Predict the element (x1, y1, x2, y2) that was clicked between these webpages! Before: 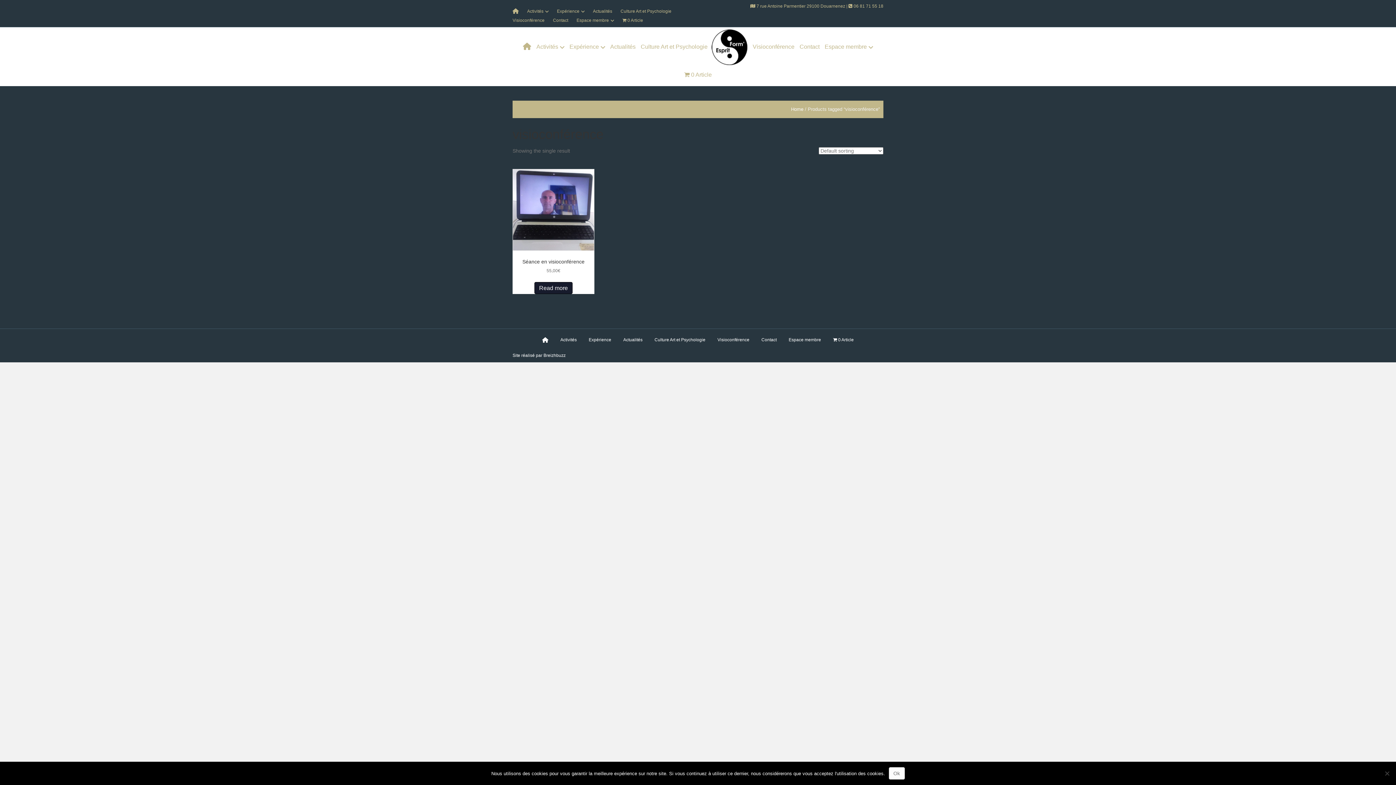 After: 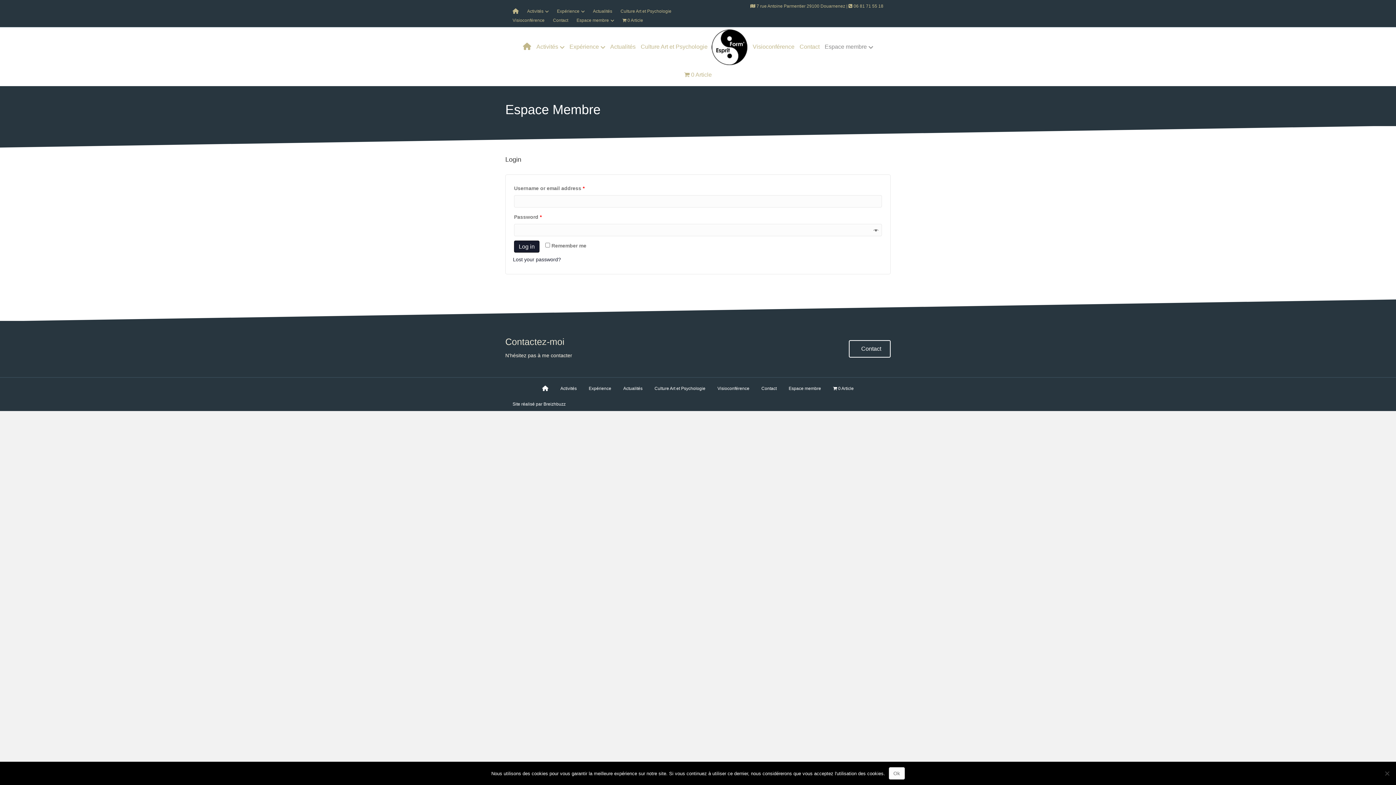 Action: bbox: (783, 336, 826, 349) label: Espace membre